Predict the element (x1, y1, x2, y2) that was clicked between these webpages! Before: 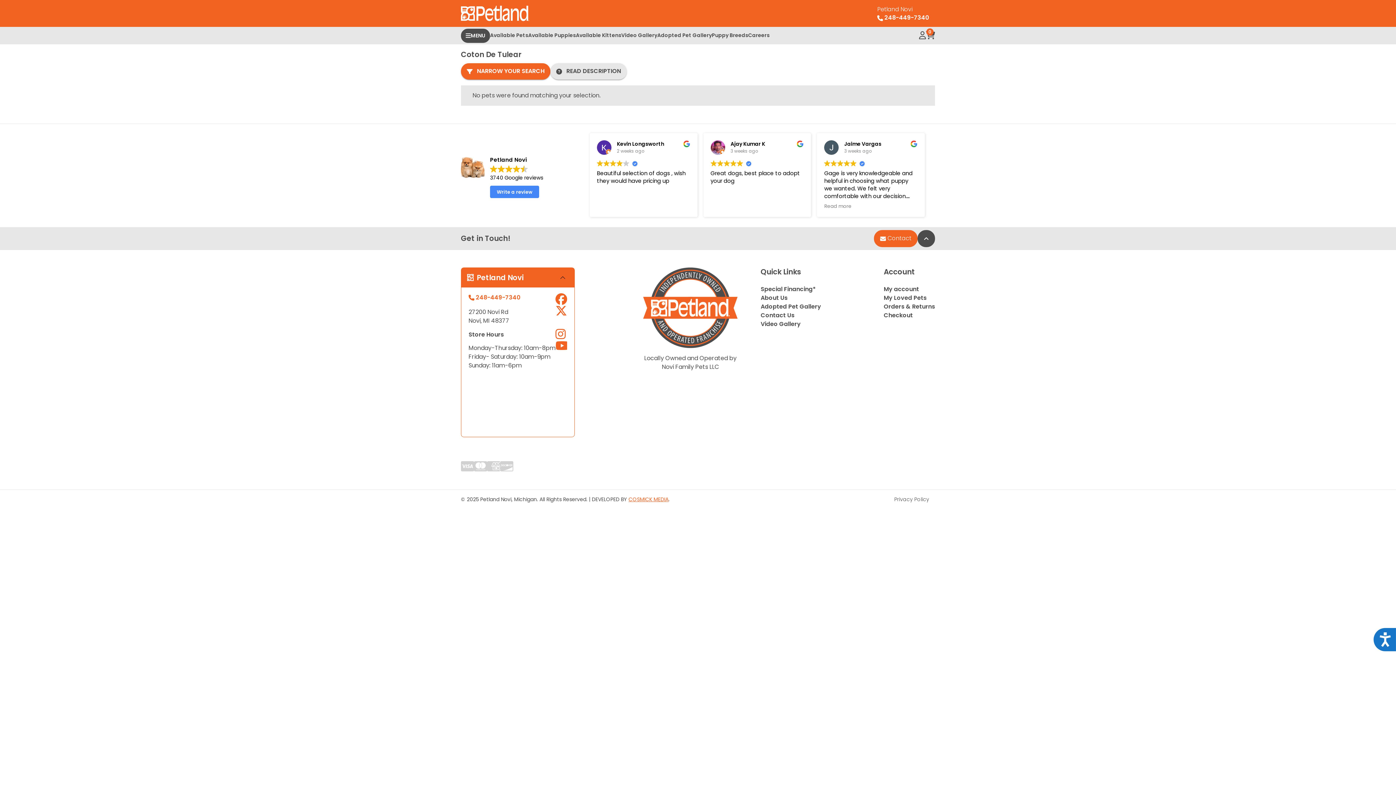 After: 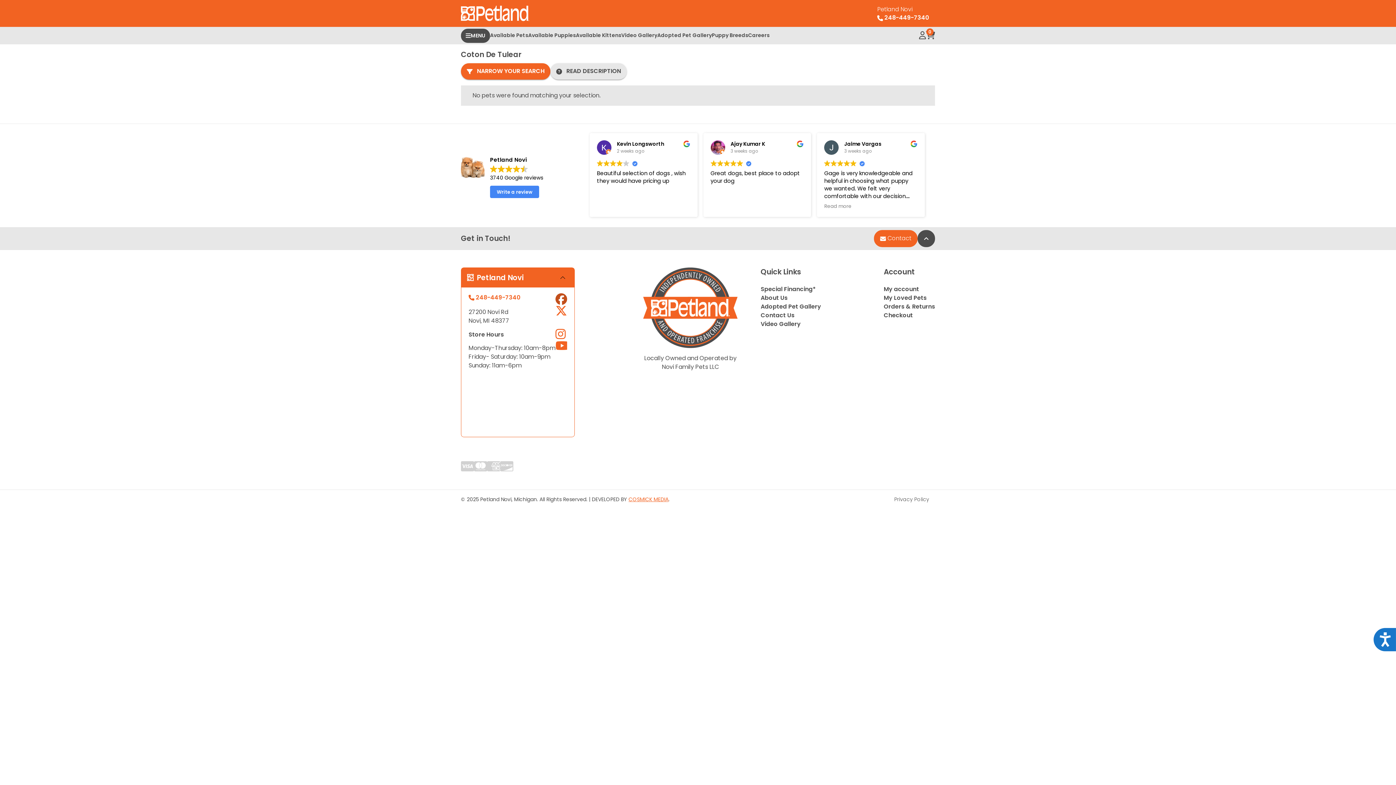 Action: bbox: (555, 293, 567, 304)